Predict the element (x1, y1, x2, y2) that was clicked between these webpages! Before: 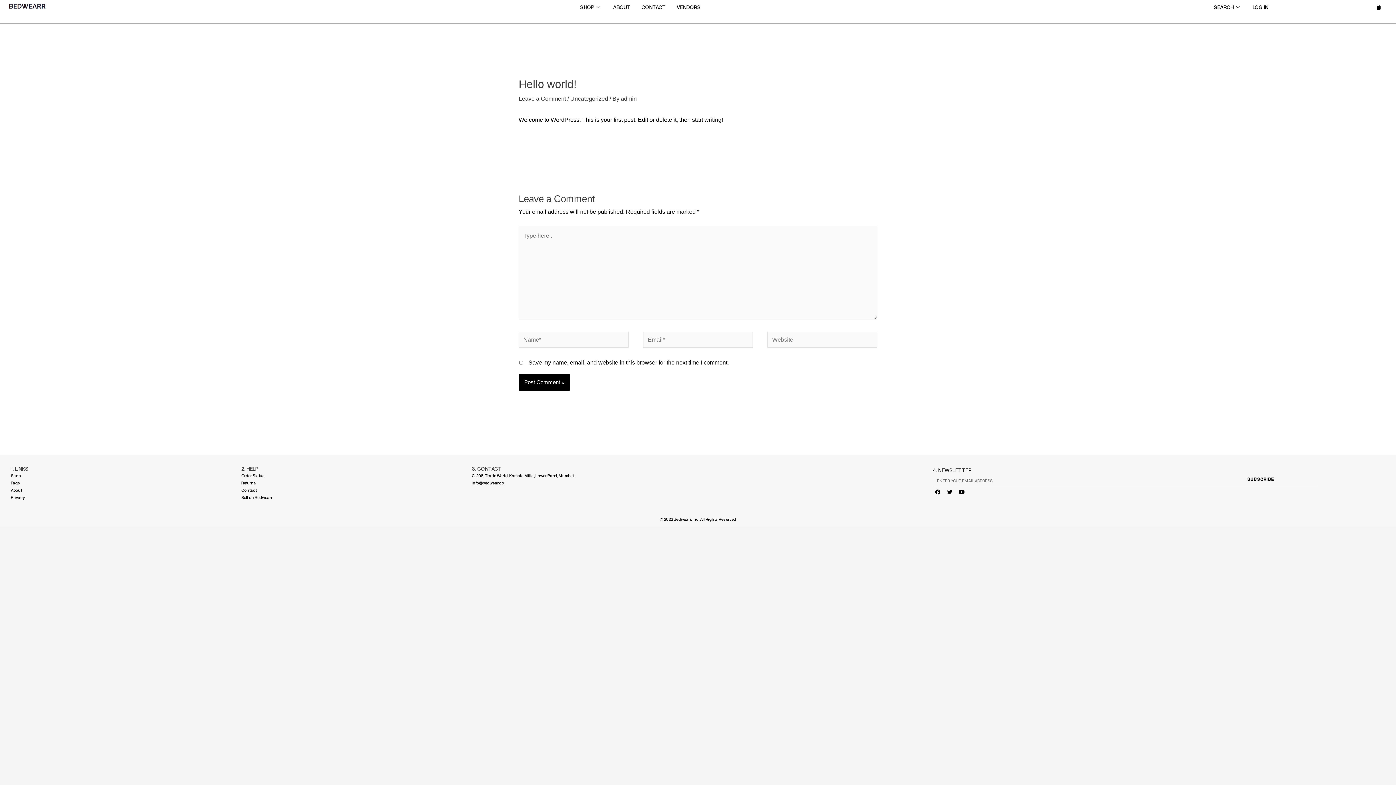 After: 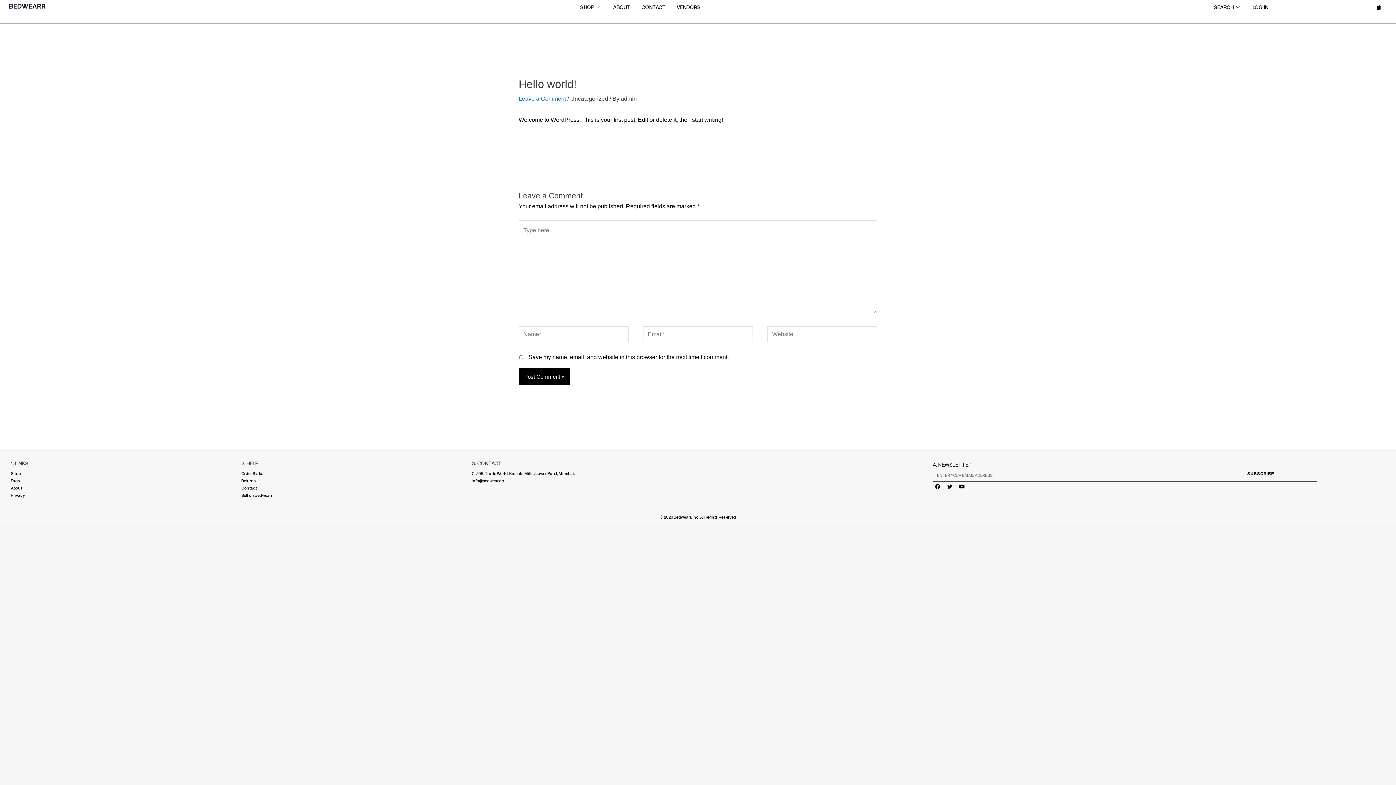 Action: label: Leave a Comment bbox: (518, 95, 566, 101)